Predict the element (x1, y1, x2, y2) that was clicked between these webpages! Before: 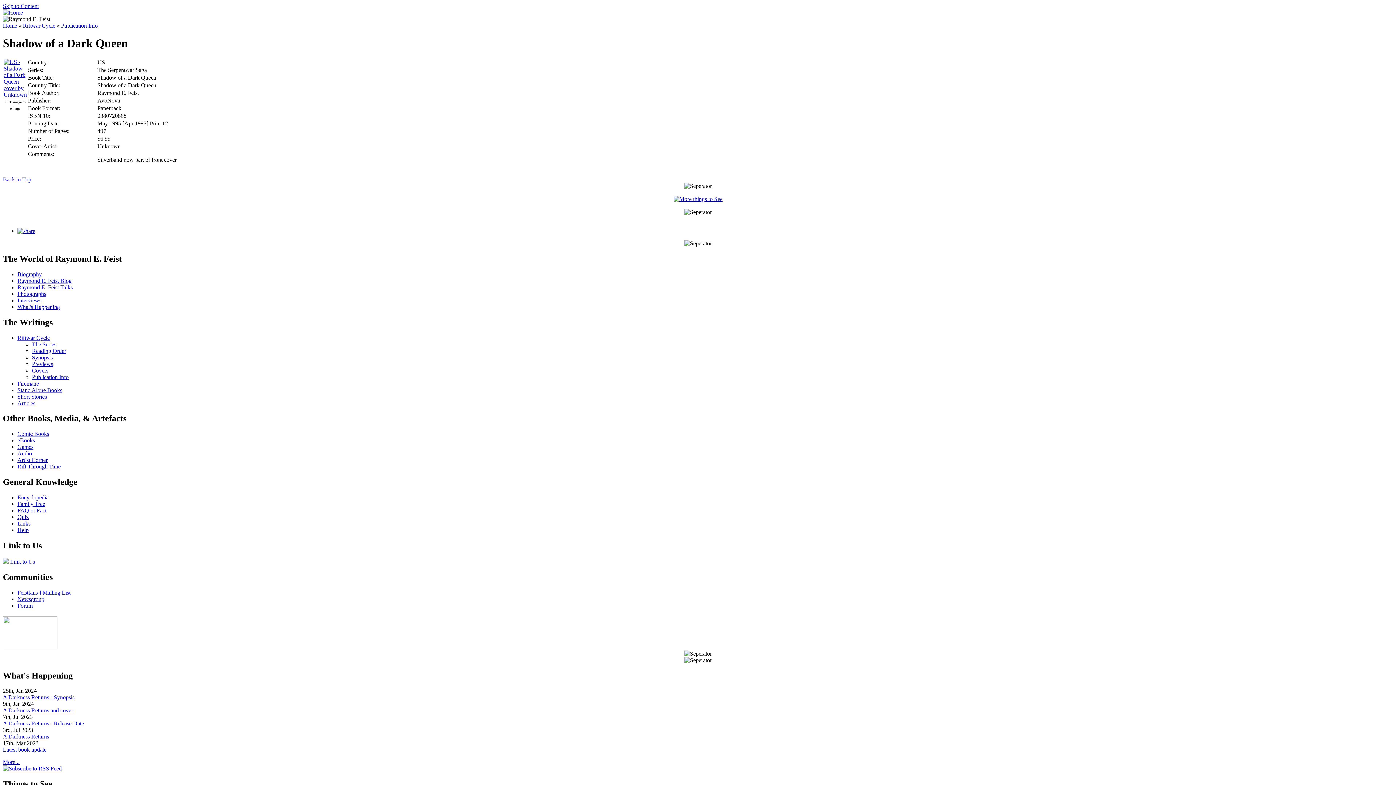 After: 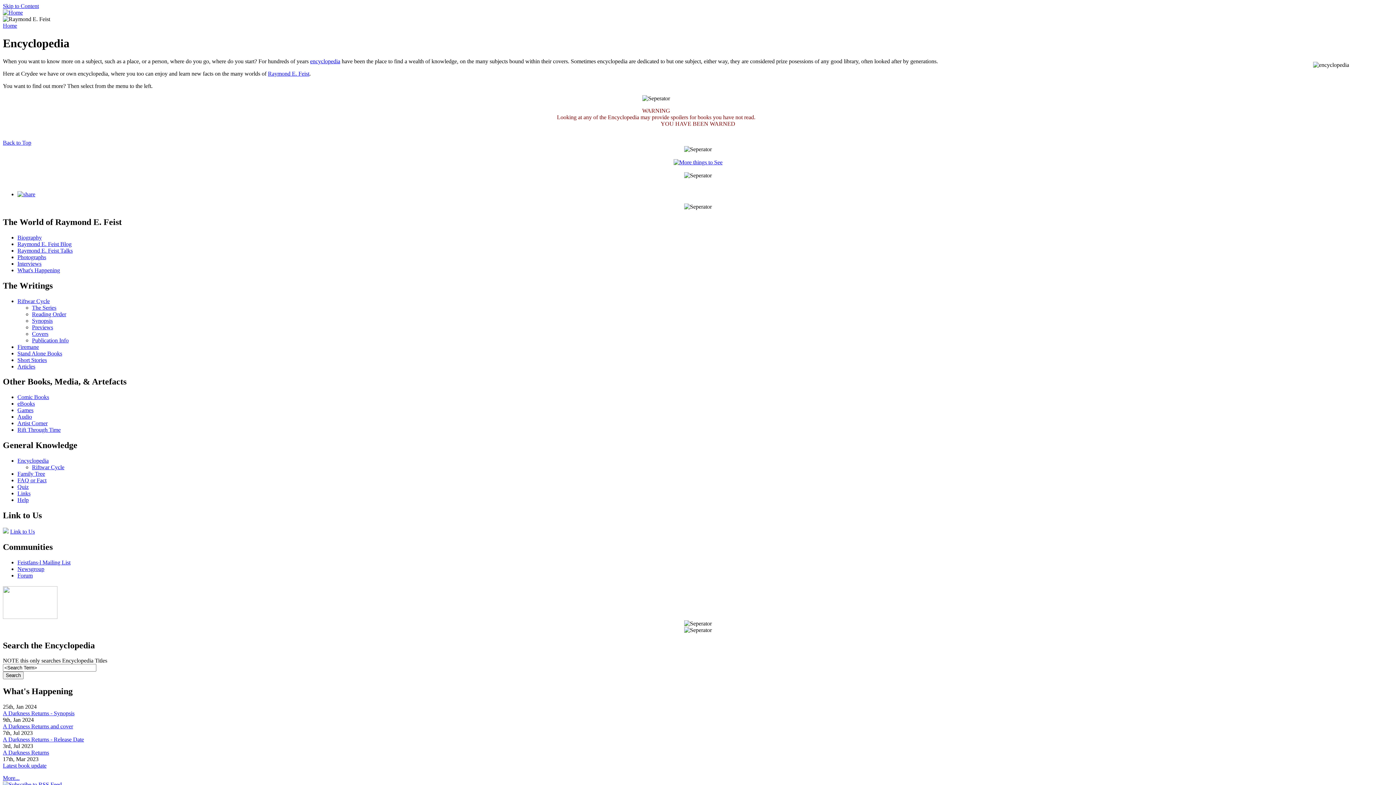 Action: bbox: (17, 494, 48, 500) label: Encyclopedia